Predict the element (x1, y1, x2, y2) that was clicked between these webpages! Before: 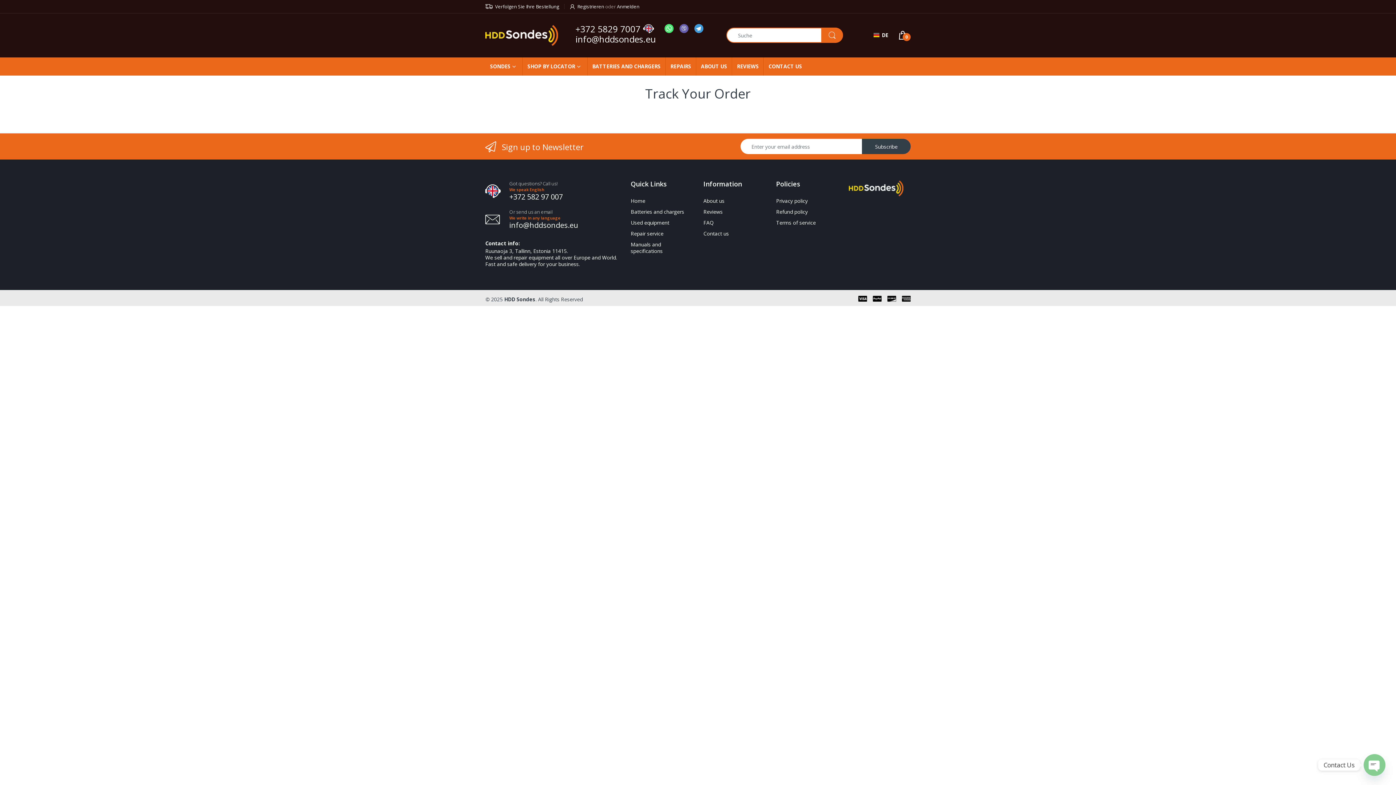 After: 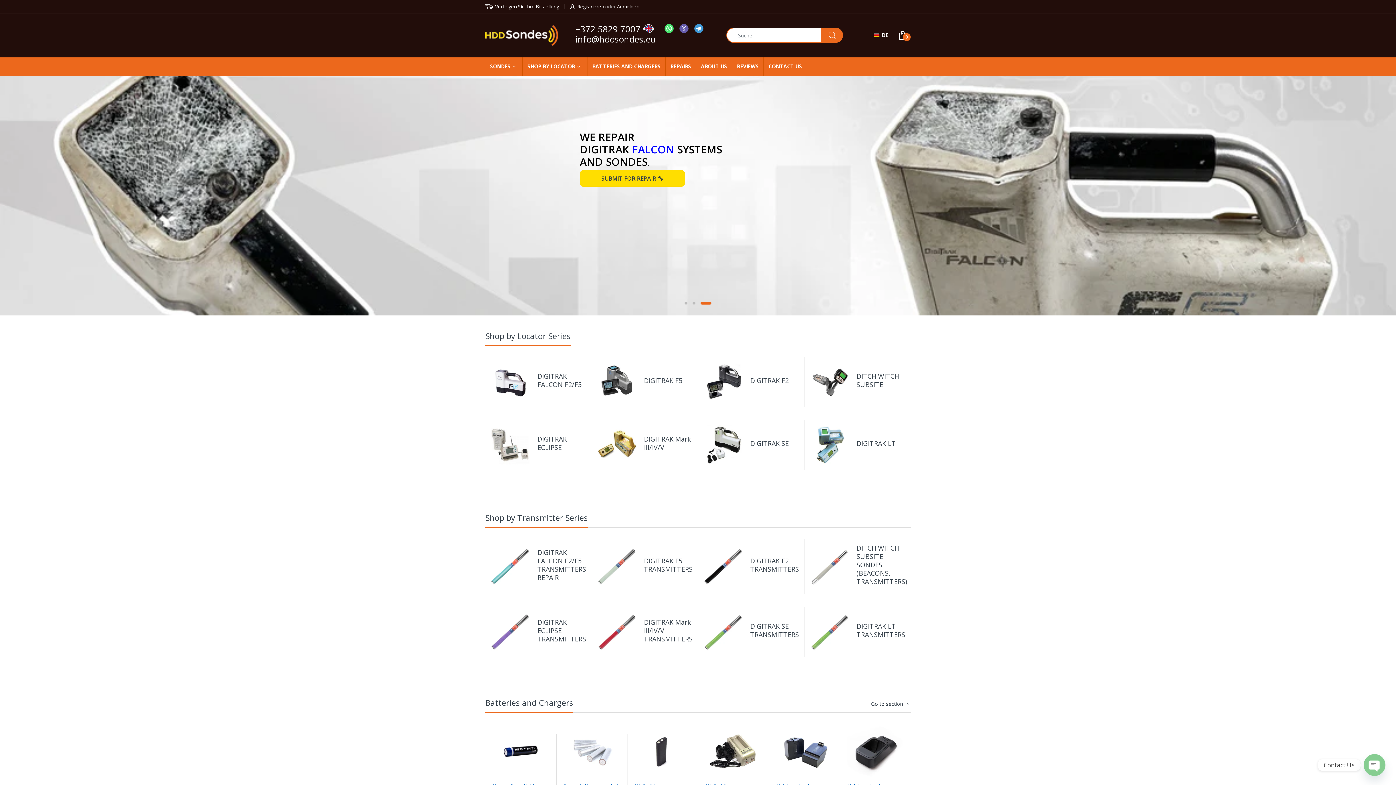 Action: label: Home bbox: (630, 197, 645, 204)